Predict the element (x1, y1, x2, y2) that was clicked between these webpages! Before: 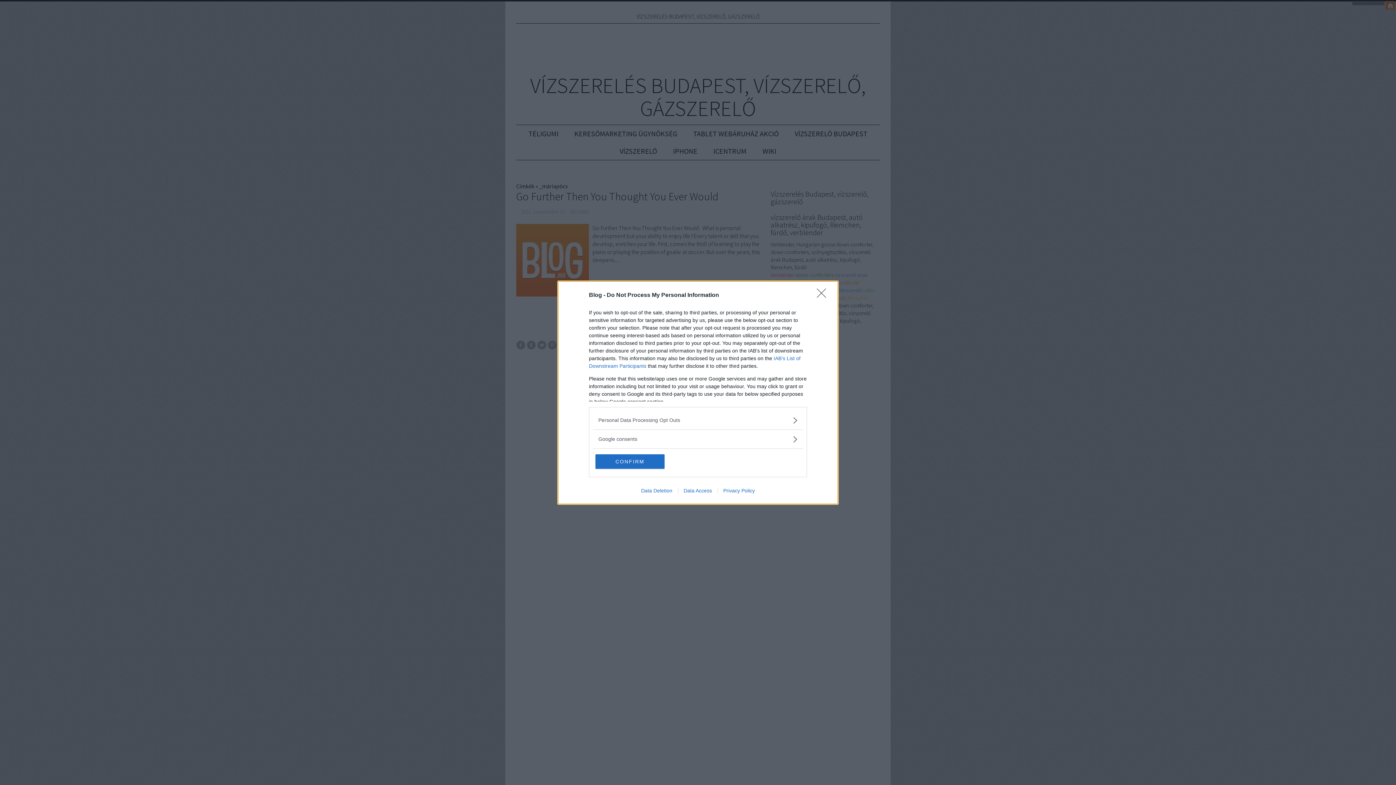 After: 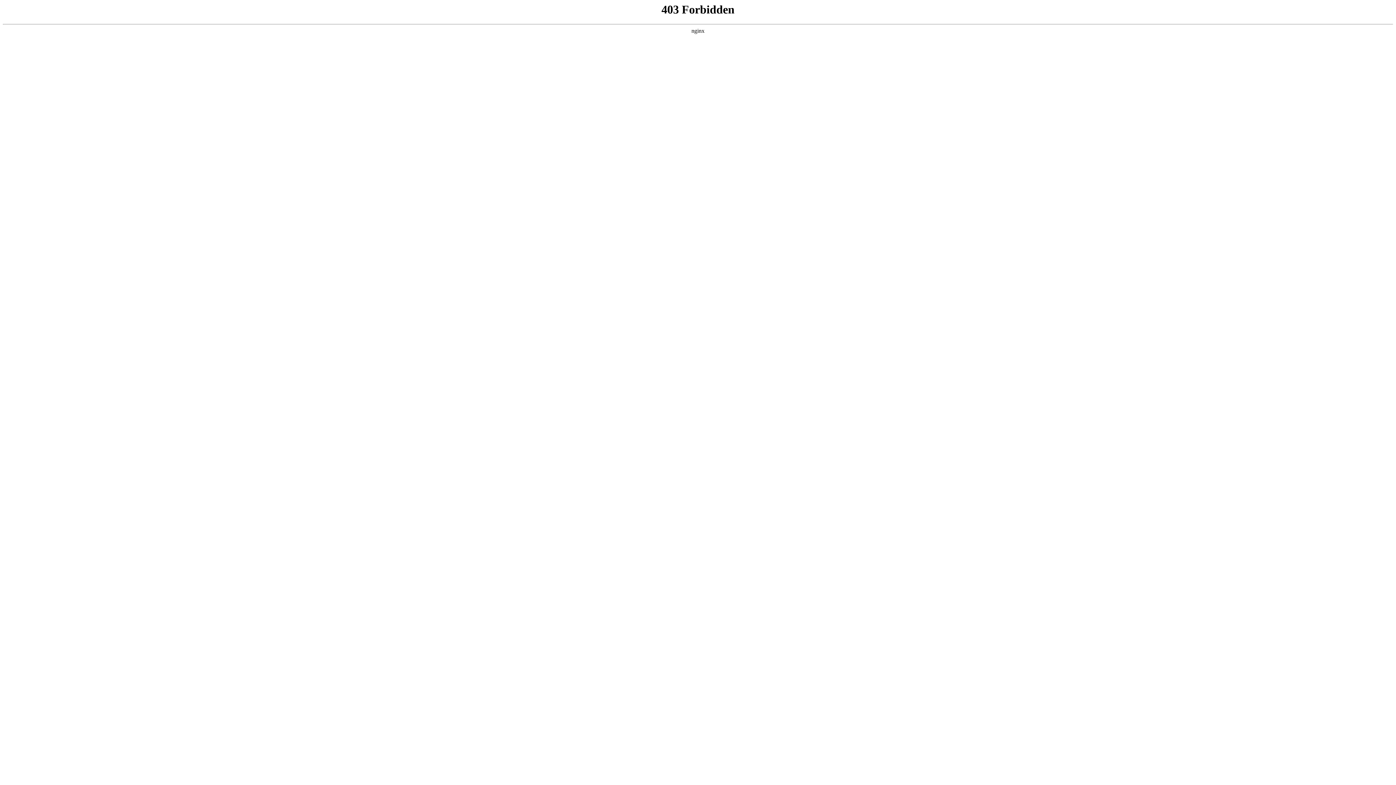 Action: label: Privacy Policy bbox: (717, 487, 760, 493)